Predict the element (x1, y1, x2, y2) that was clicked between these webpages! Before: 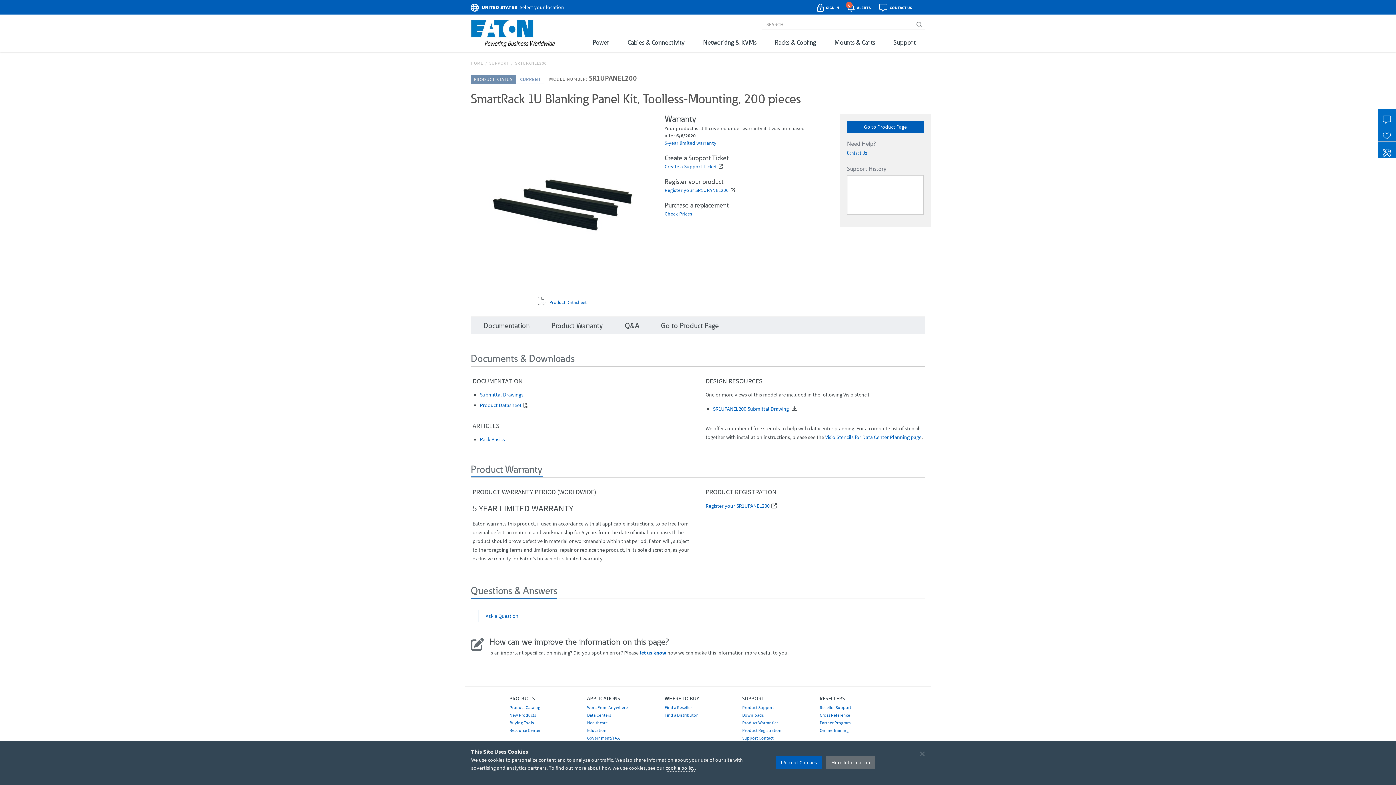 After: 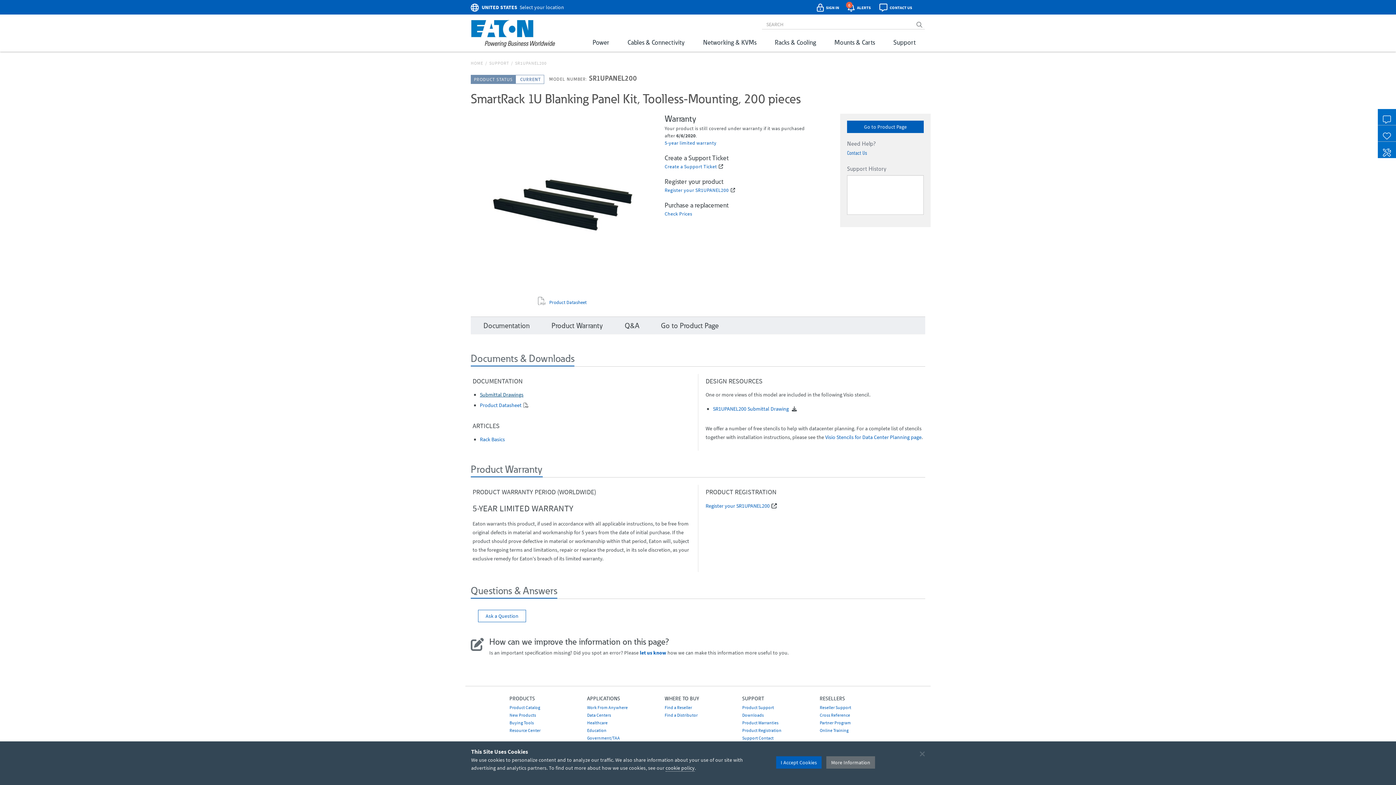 Action: label: Submittal Drawings bbox: (480, 391, 523, 398)